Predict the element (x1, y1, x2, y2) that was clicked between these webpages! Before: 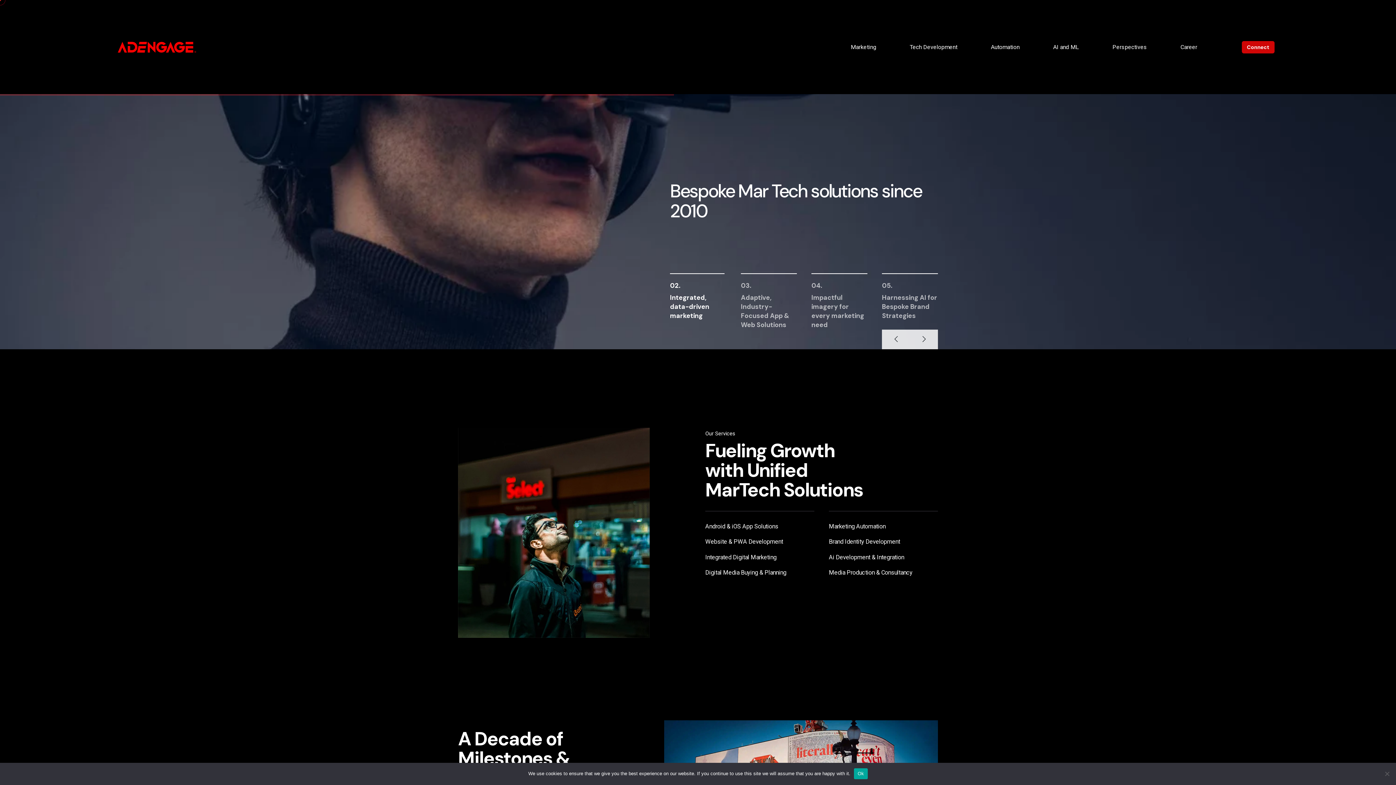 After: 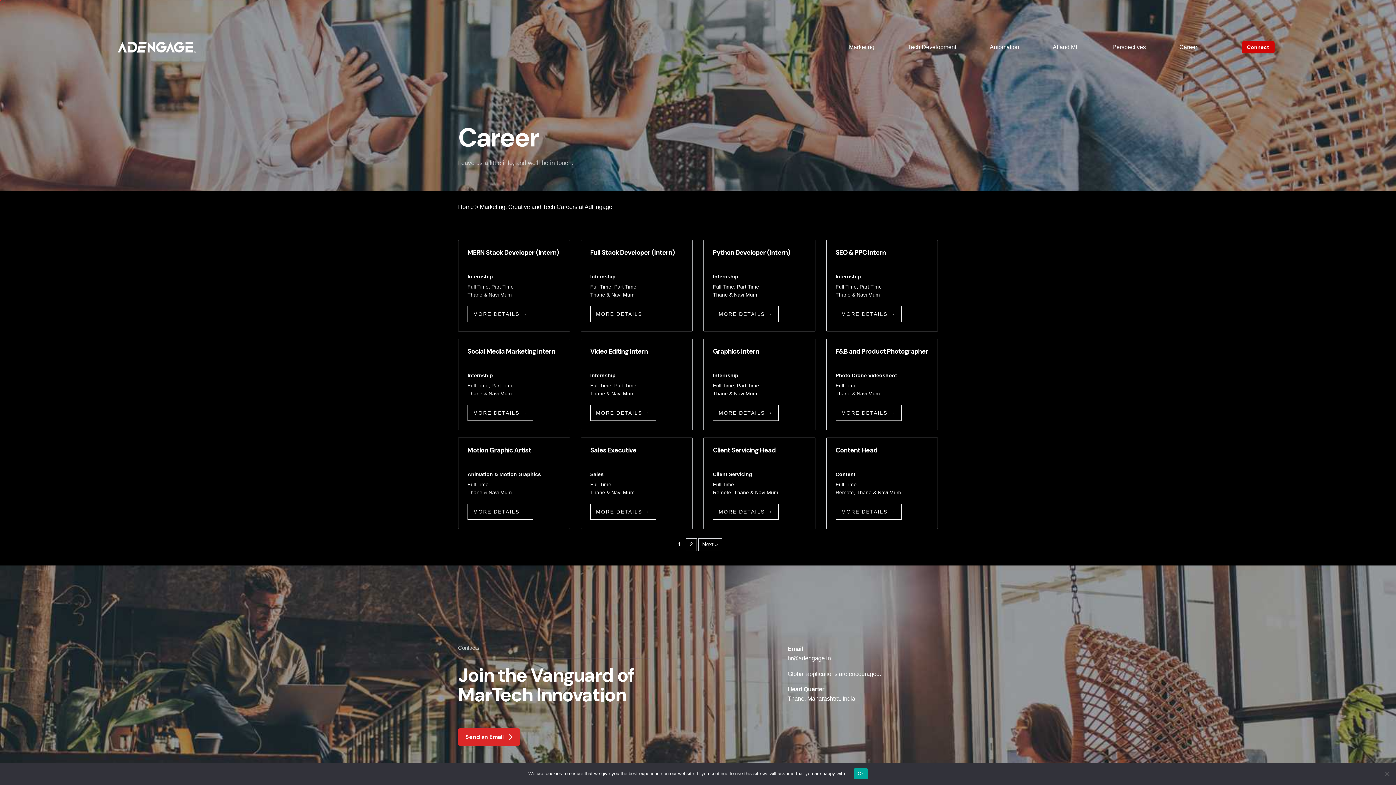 Action: bbox: (1164, 39, 1214, 55) label: Career